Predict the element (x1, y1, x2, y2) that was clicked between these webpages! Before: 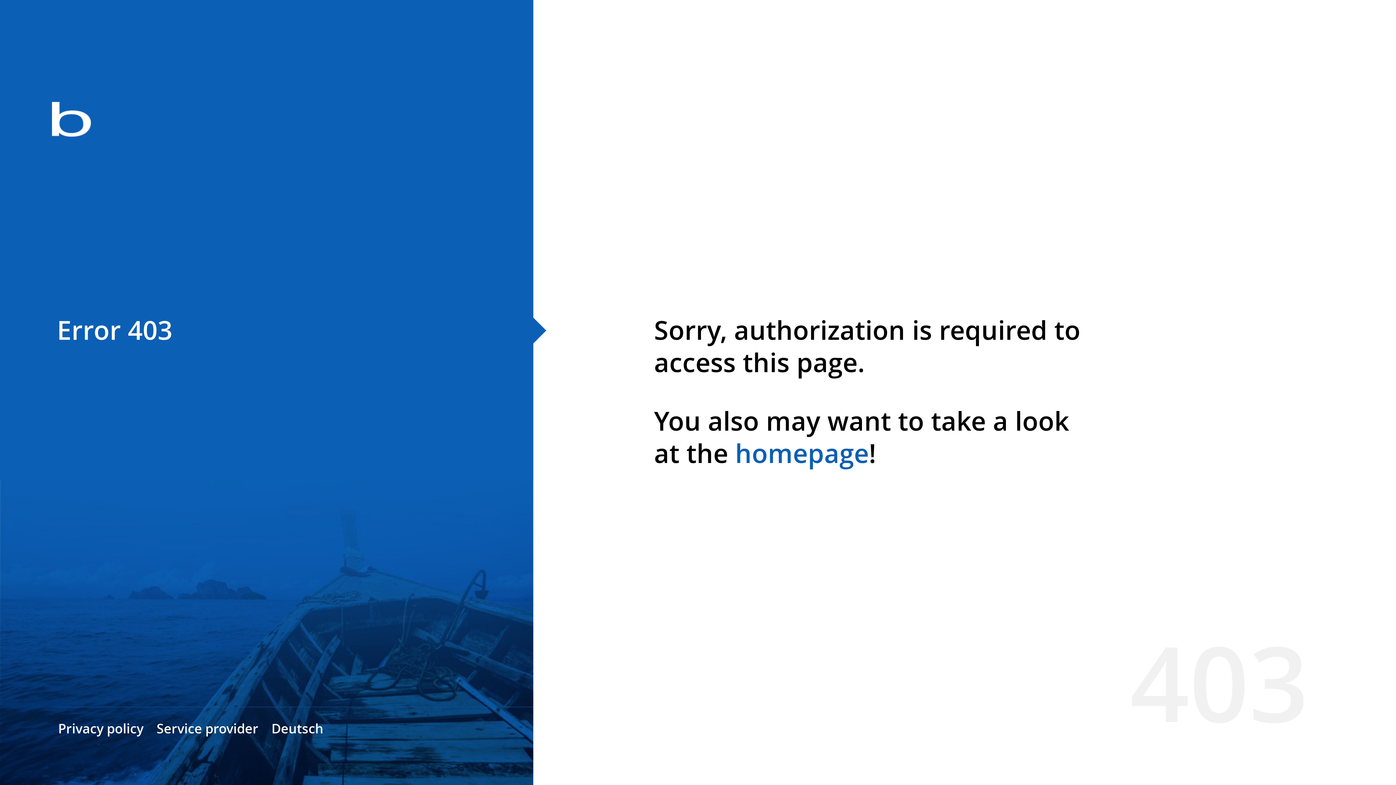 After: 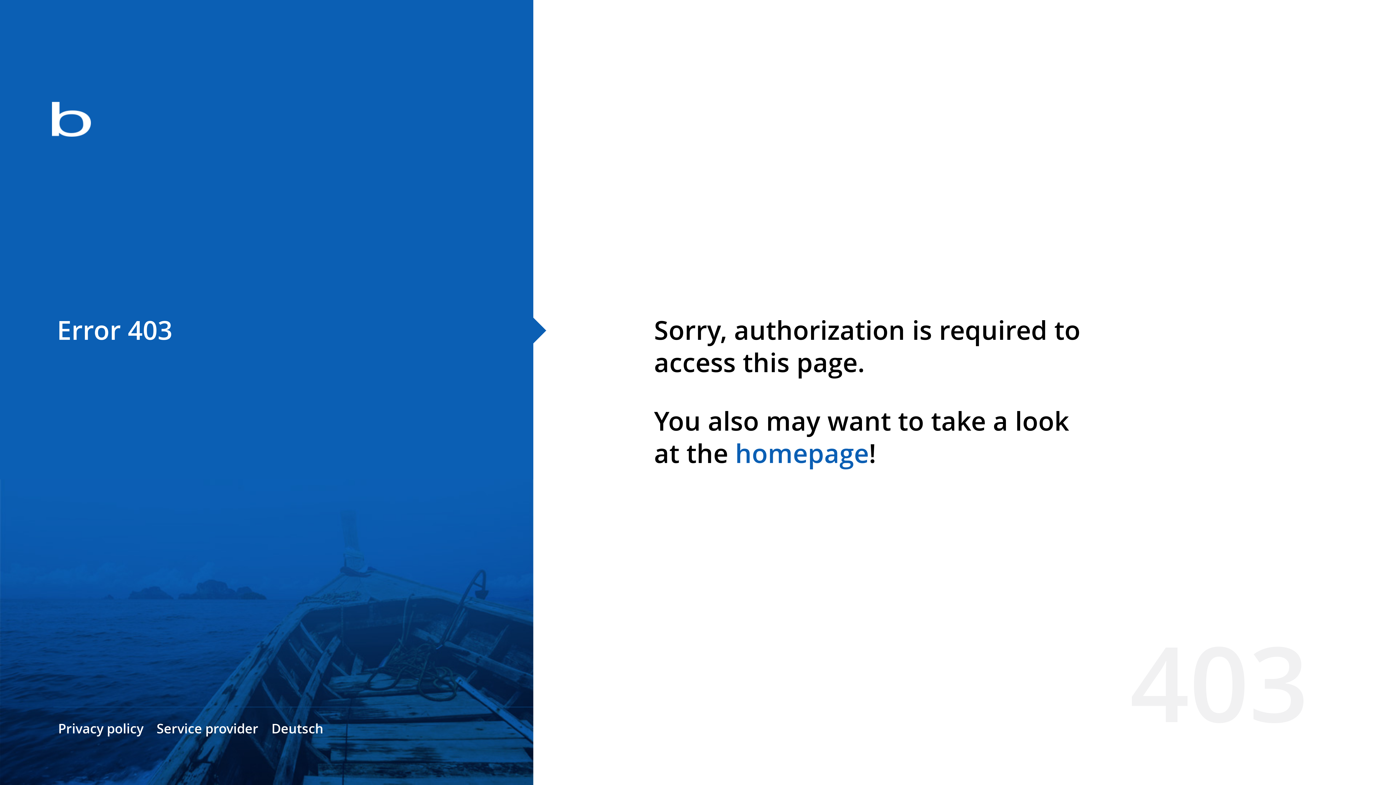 Action: label: homepage bbox: (735, 435, 869, 471)